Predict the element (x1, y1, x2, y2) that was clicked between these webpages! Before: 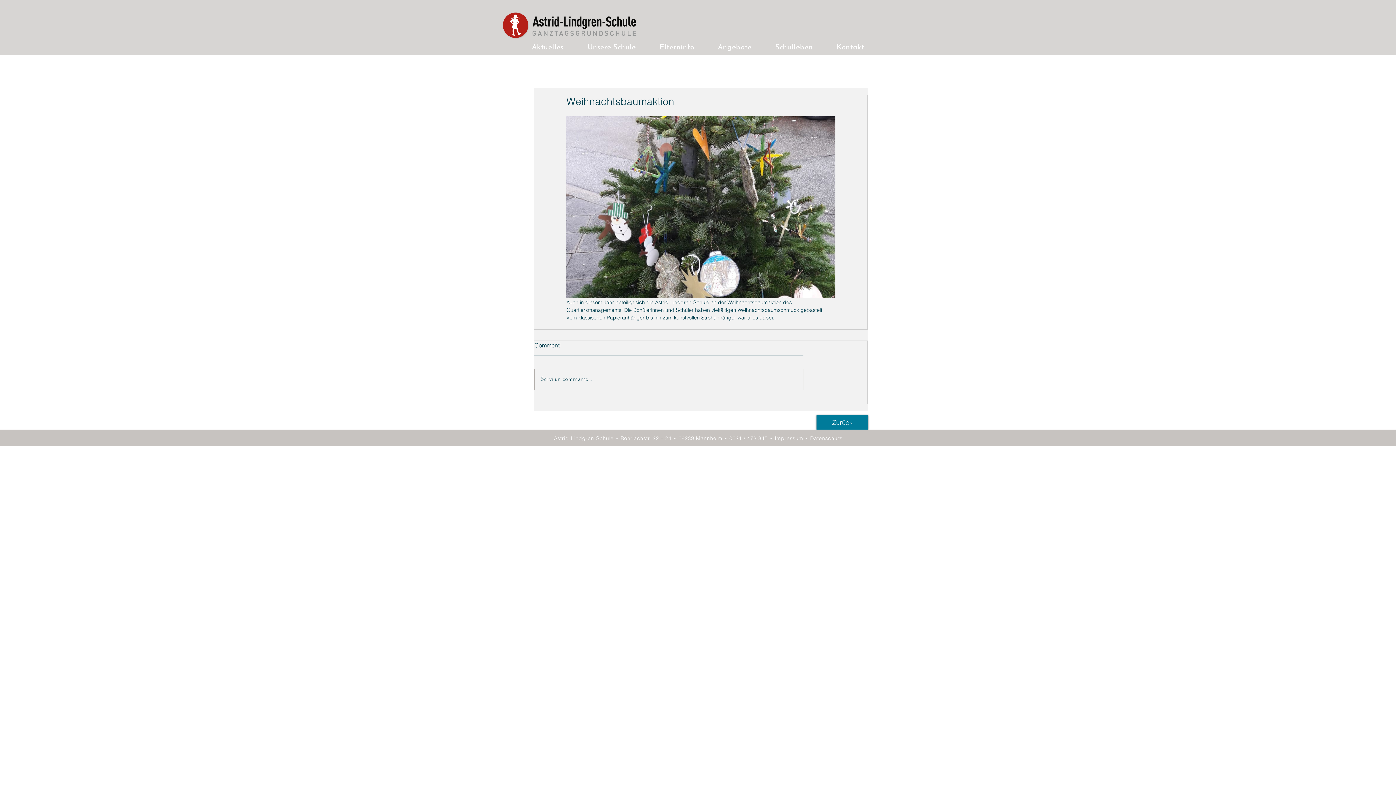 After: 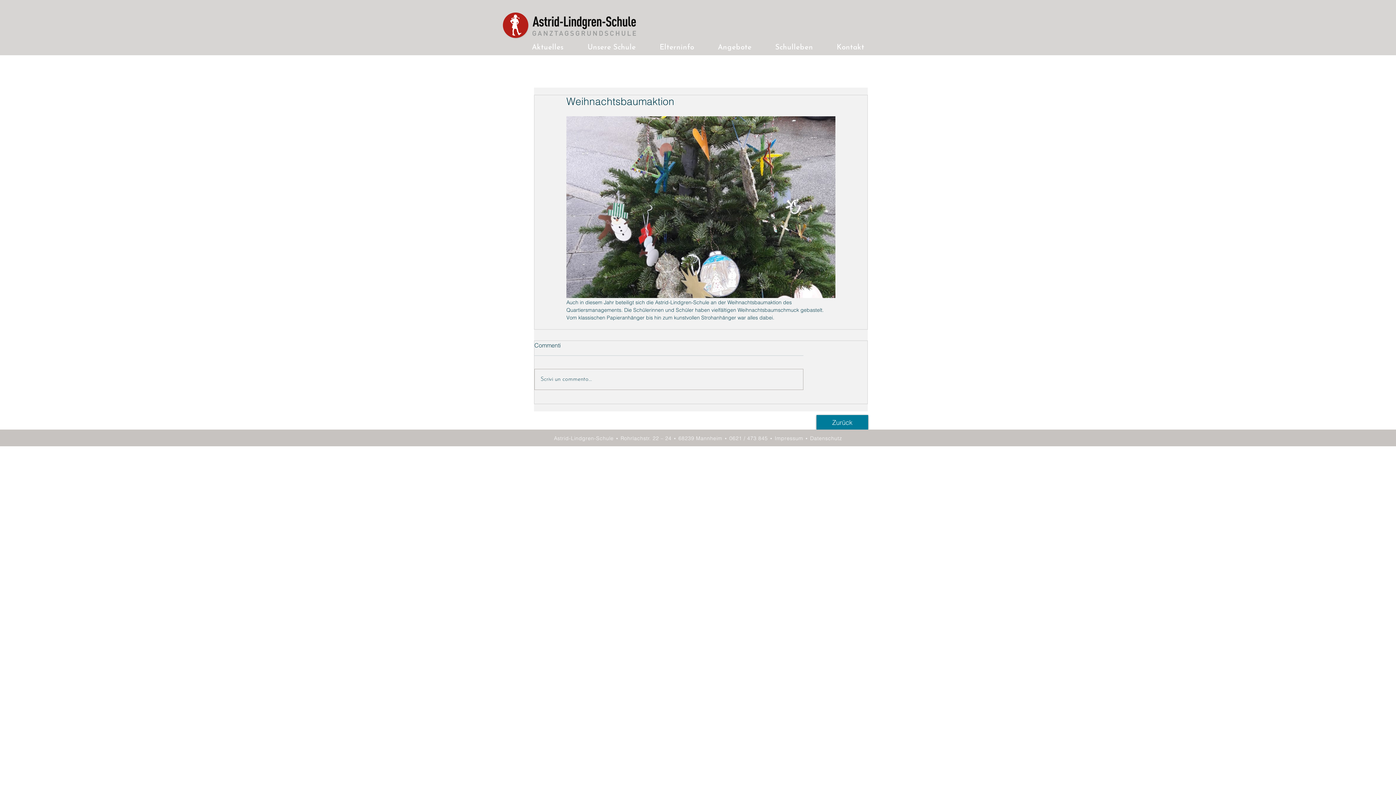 Action: bbox: (648, 40, 706, 55) label: Elterninfo